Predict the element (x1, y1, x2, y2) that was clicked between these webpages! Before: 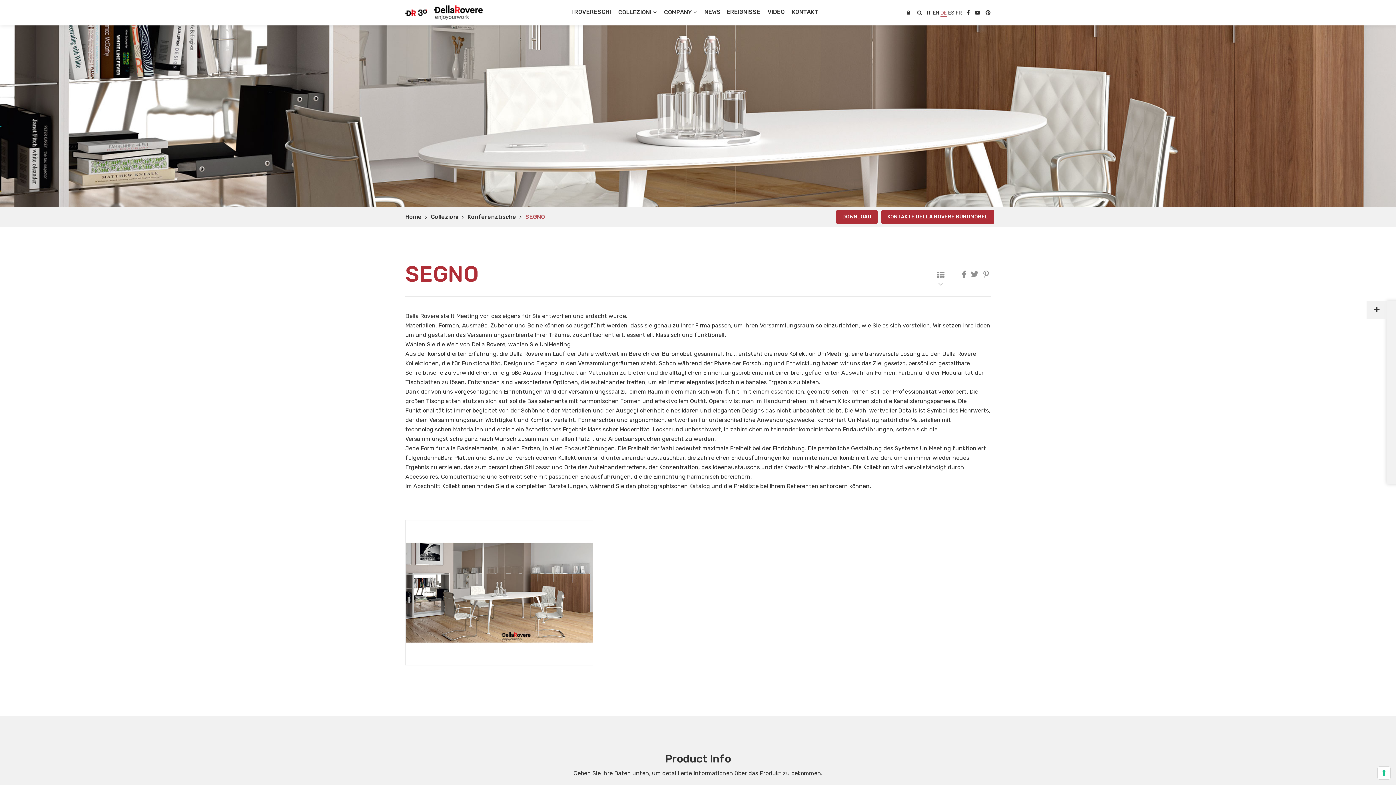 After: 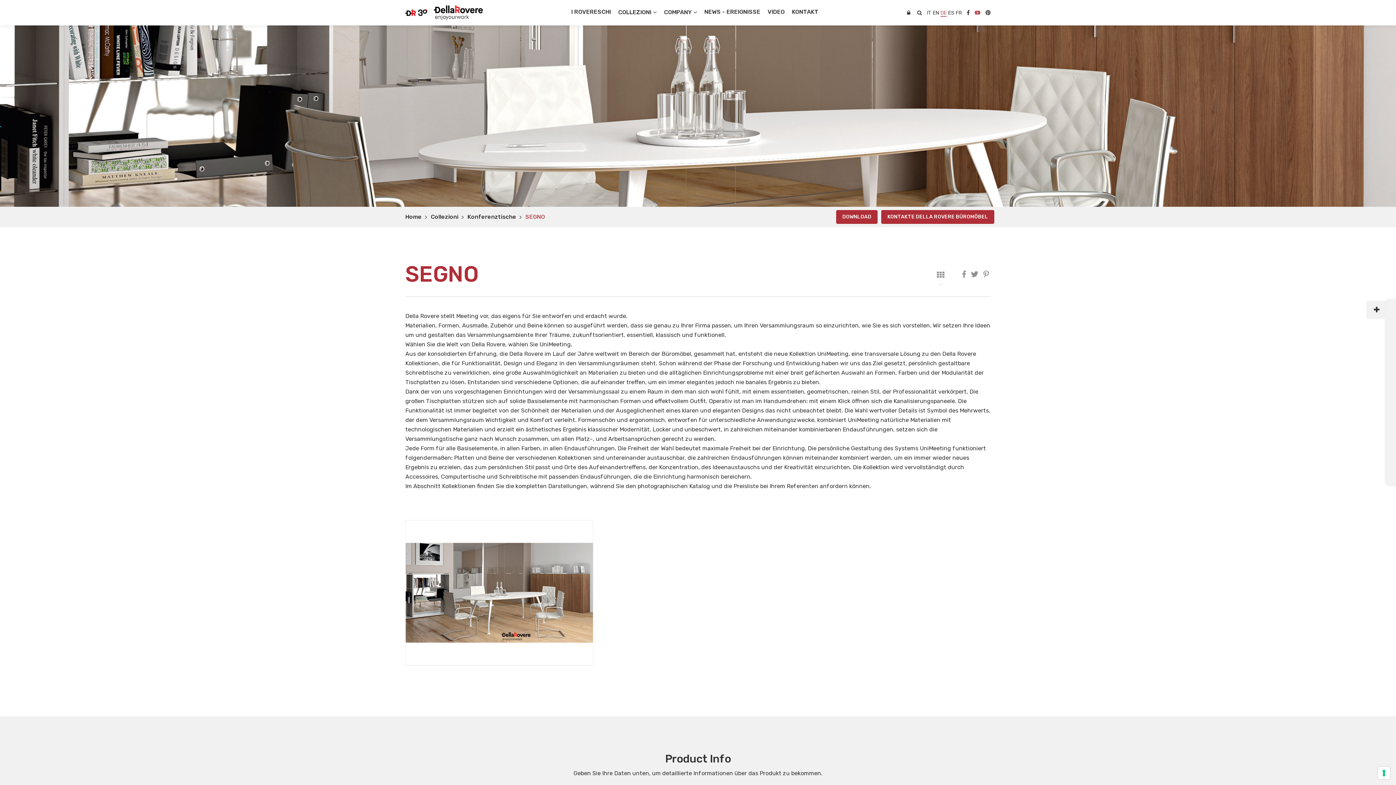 Action: bbox: (974, 9, 980, 15)